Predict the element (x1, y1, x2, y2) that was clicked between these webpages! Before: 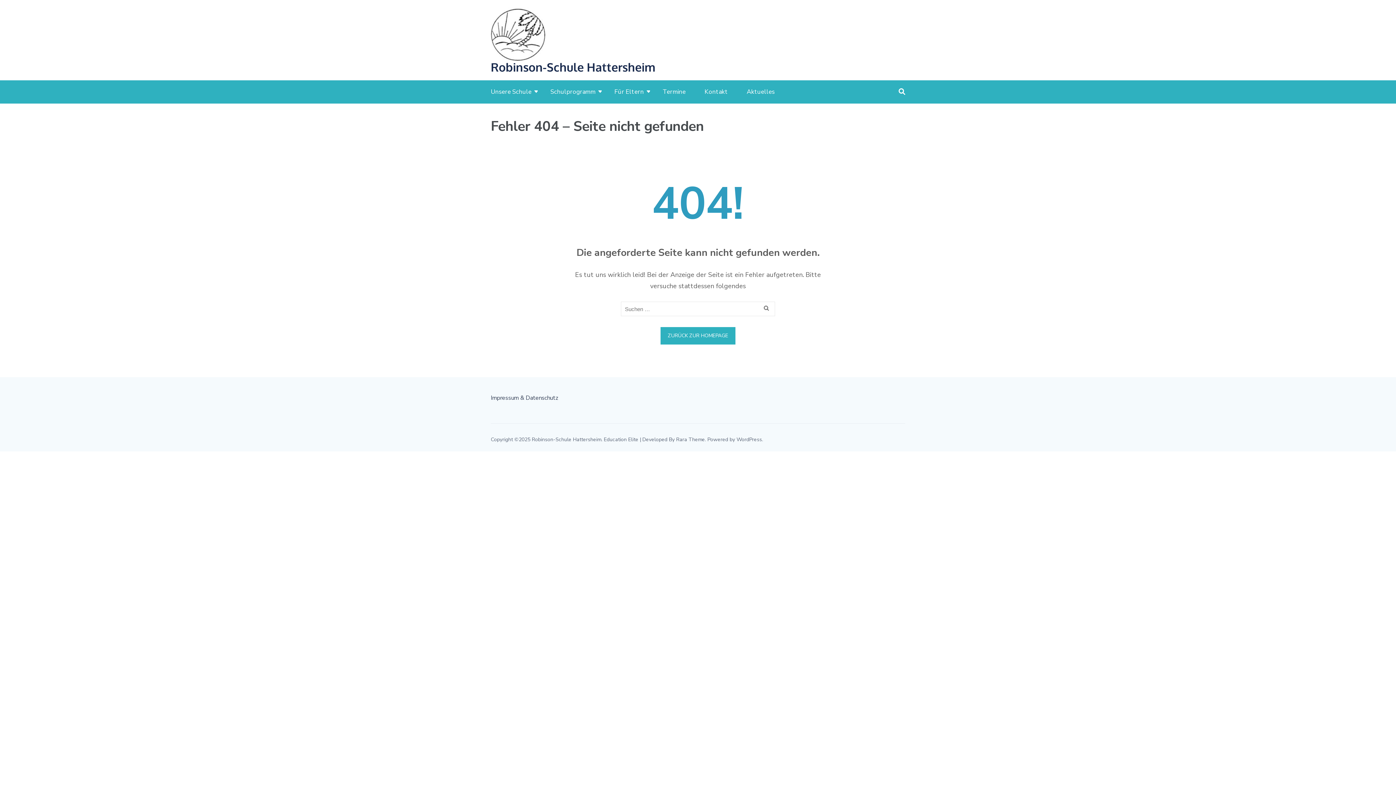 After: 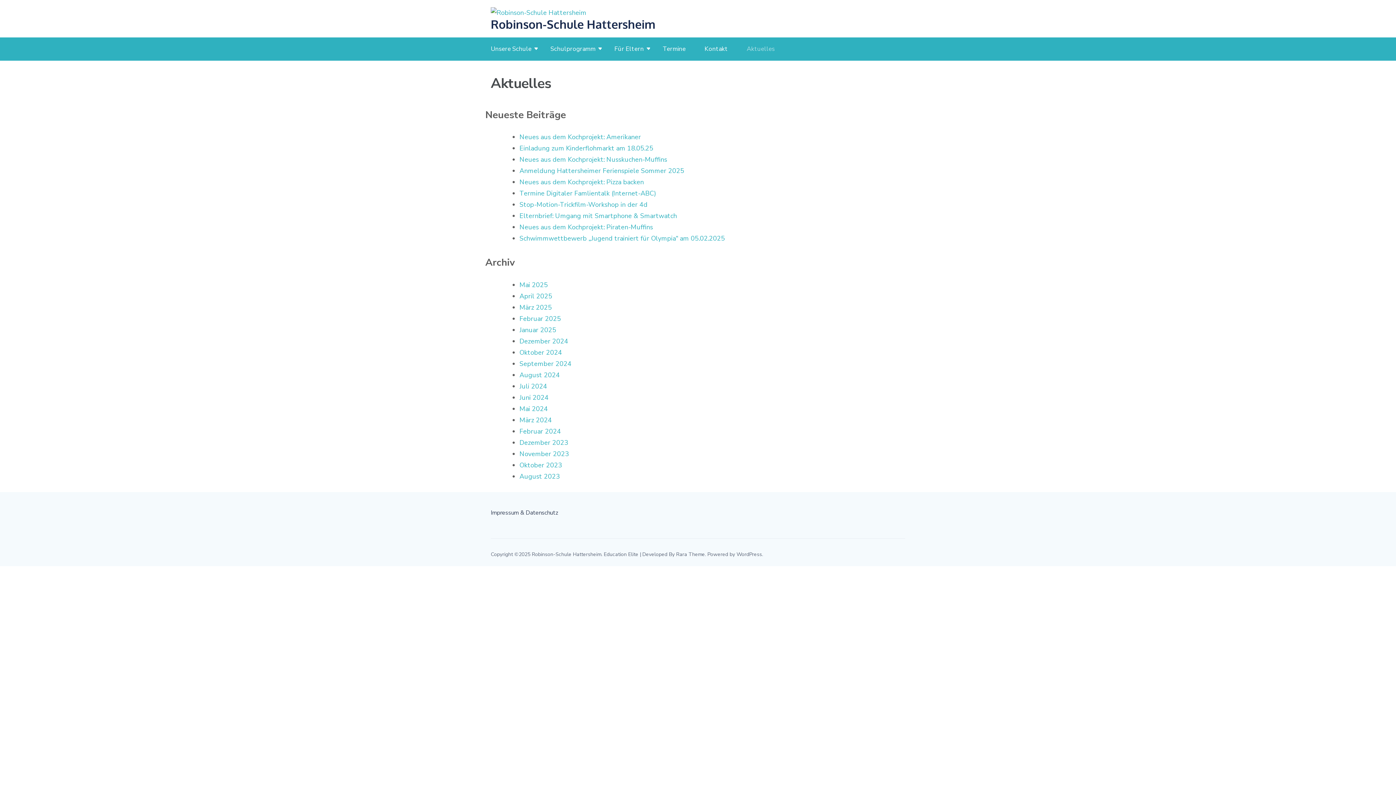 Action: bbox: (746, 80, 774, 103) label: Aktuelles